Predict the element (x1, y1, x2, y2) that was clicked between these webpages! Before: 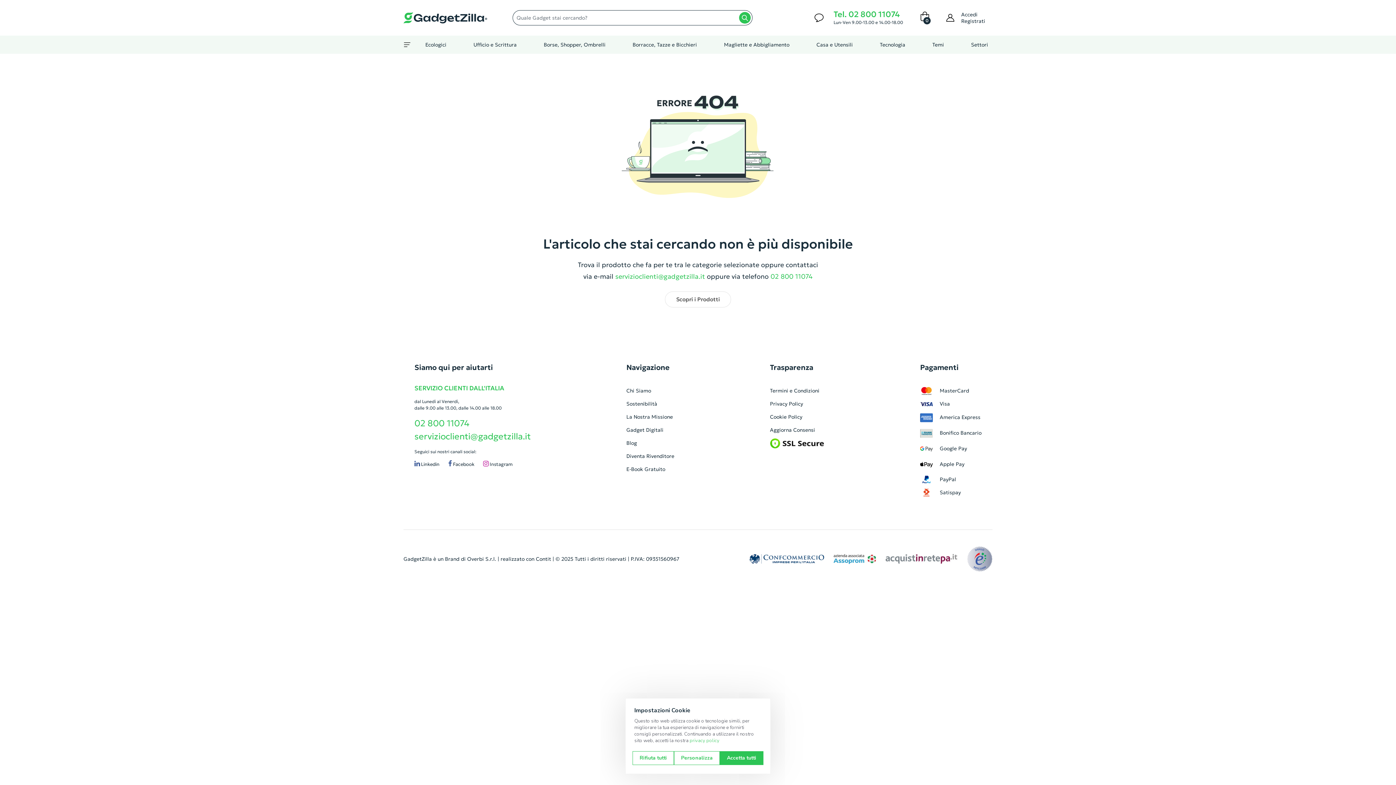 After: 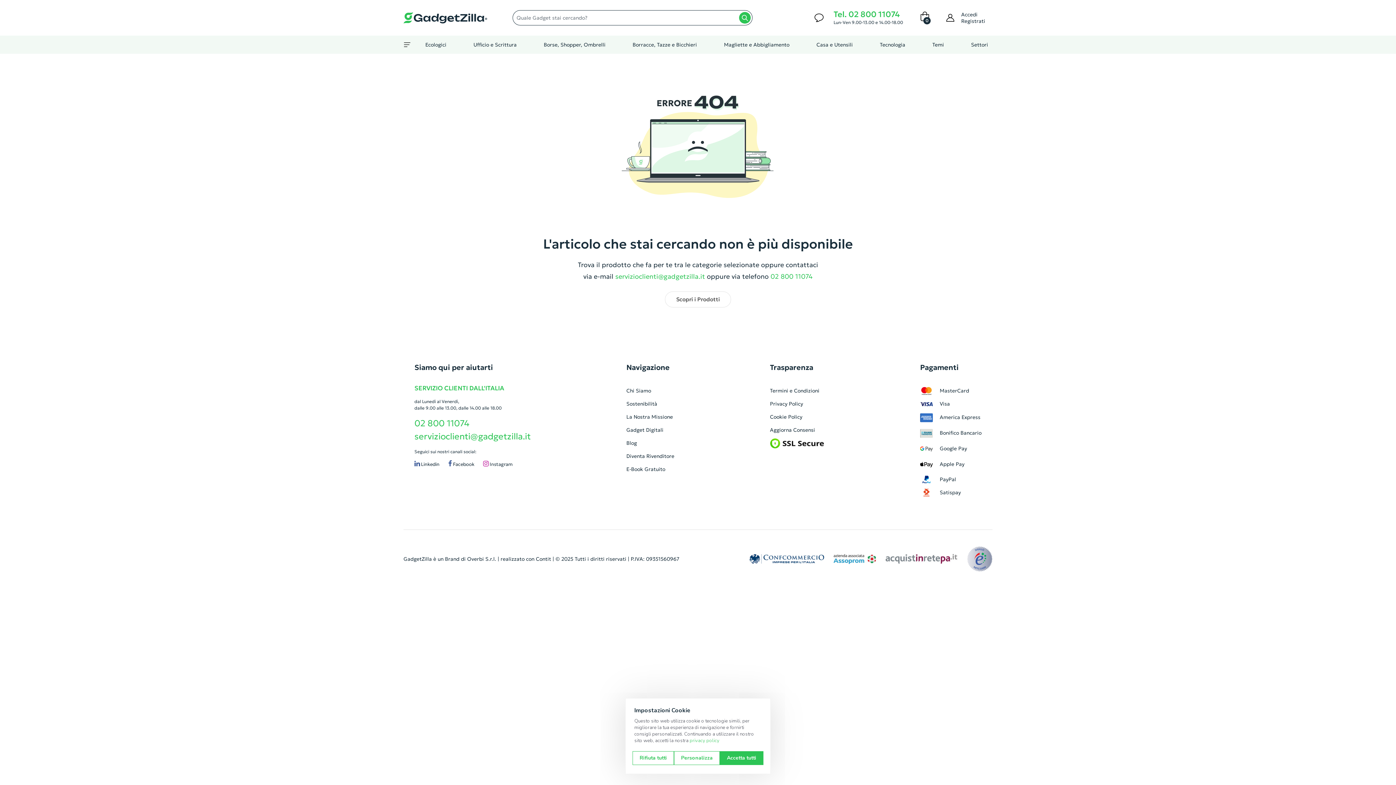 Action: bbox: (615, 272, 705, 280) label: servizioclienti@gadgetzilla.it